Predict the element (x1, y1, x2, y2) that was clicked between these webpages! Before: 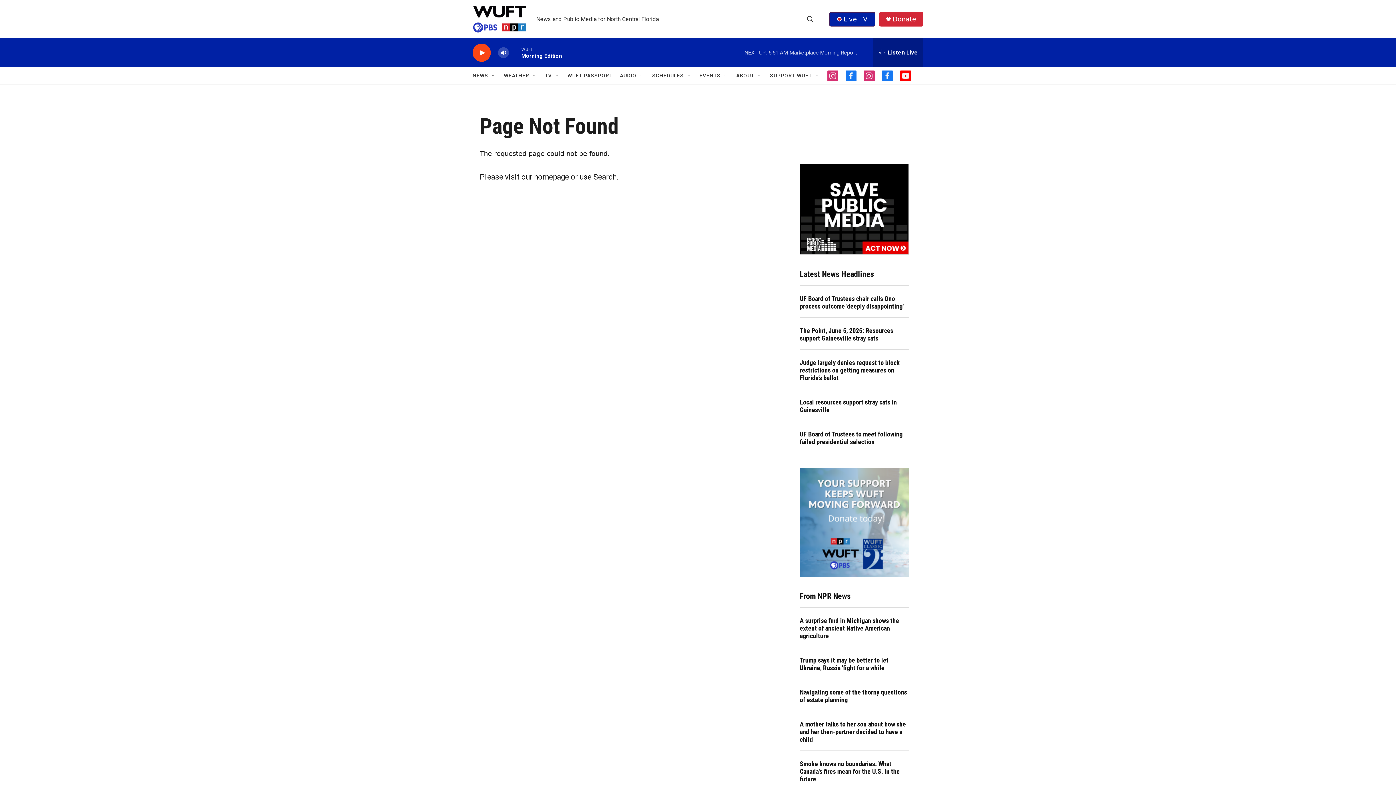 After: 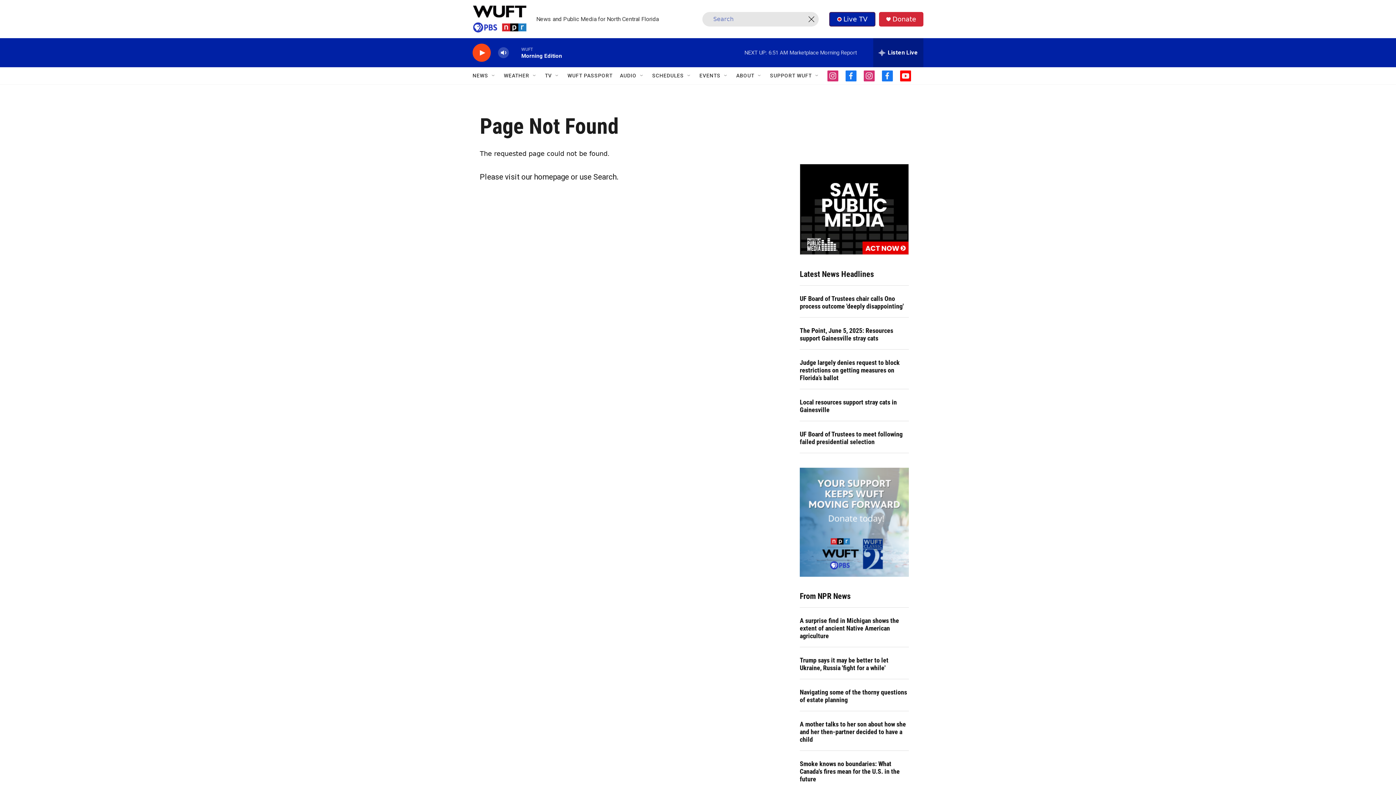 Action: label: header-search-icon bbox: (803, 11, 817, 26)